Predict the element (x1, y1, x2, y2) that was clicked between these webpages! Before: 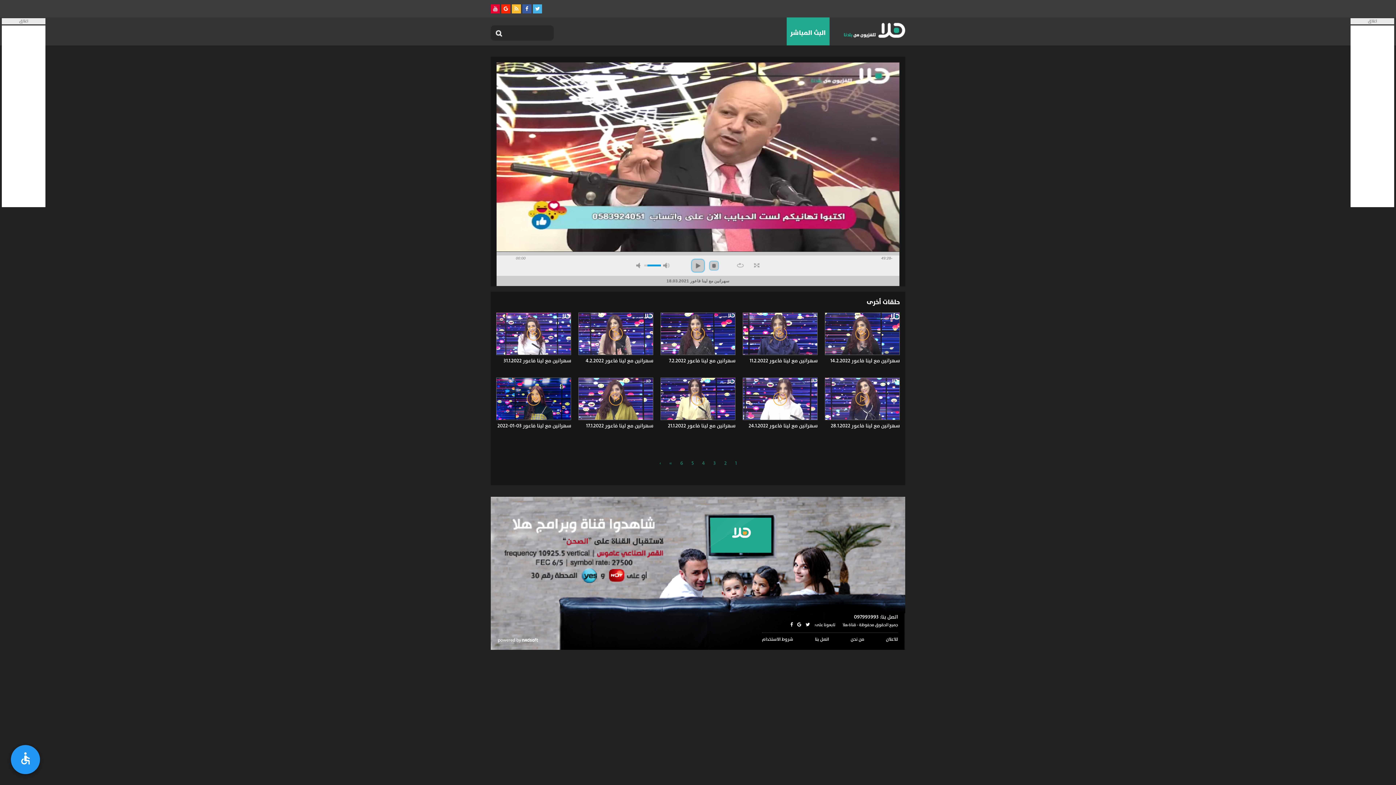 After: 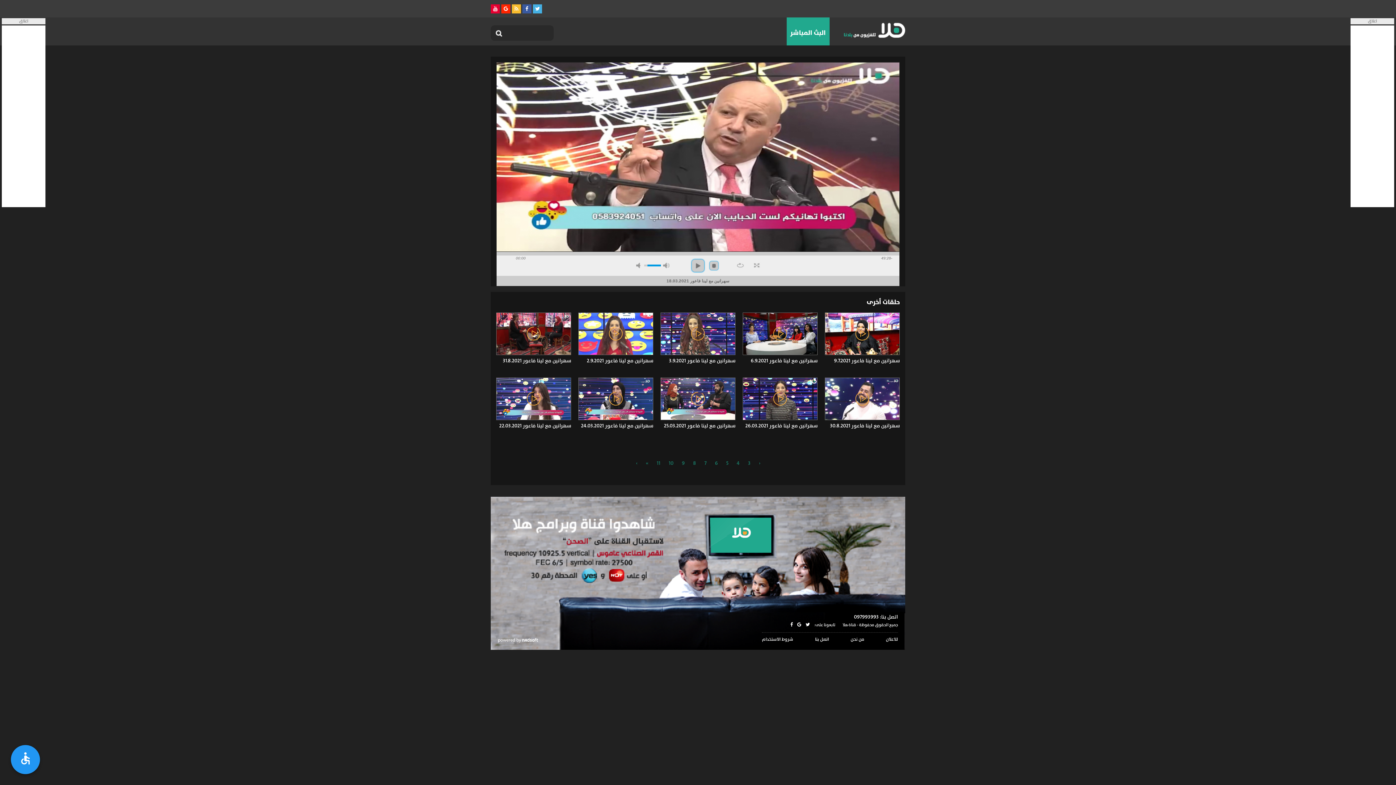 Action: bbox: (676, 457, 687, 468) label: 6